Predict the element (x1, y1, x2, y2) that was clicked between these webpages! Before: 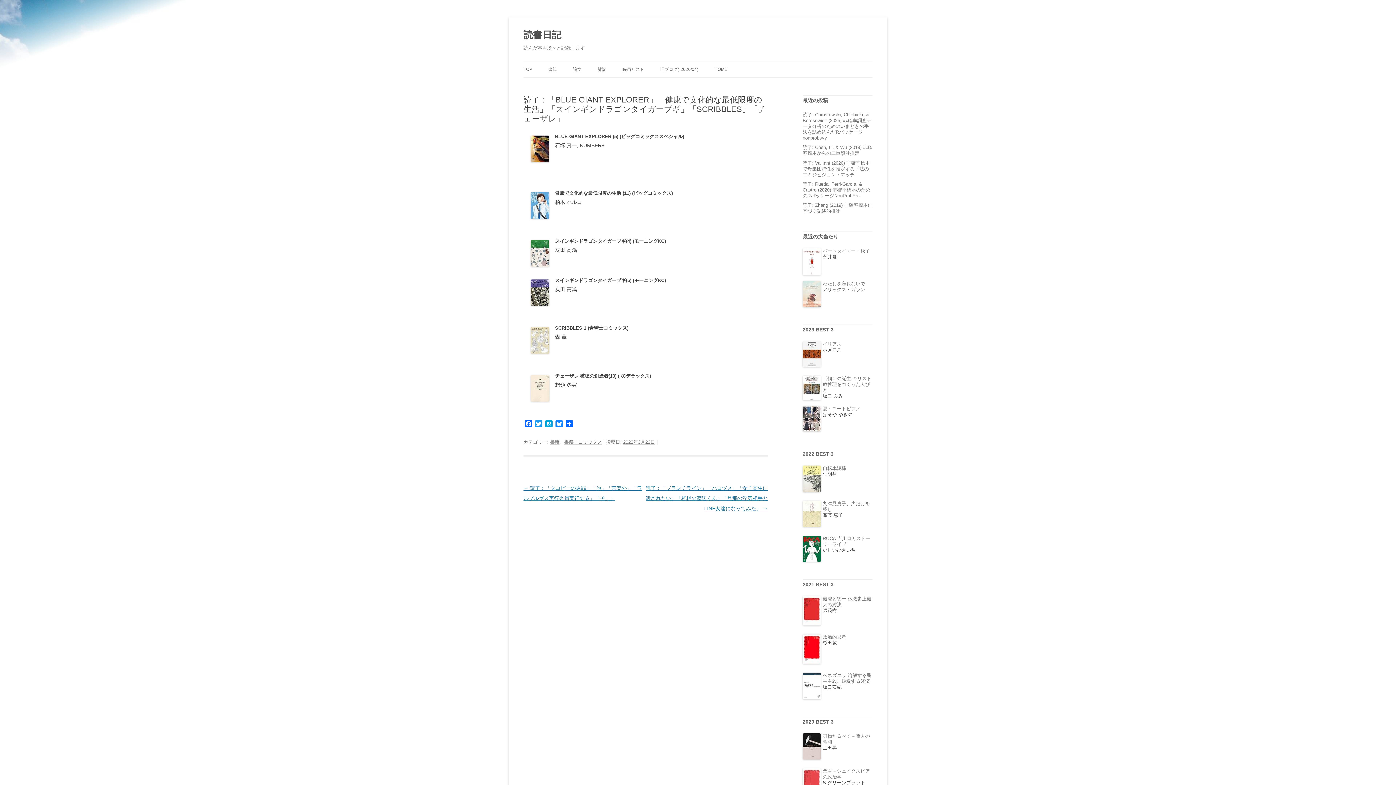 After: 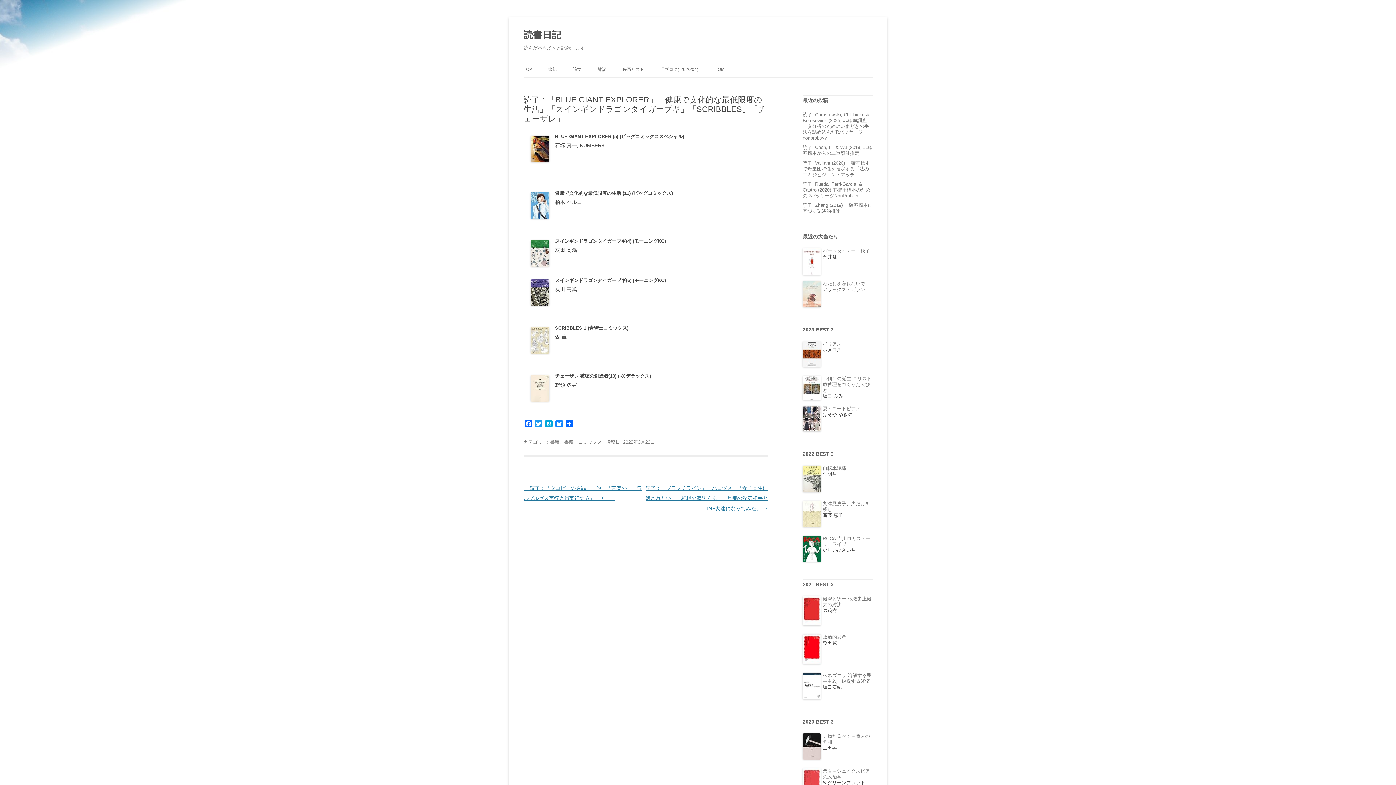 Action: label: 2022年3月22日 bbox: (623, 439, 655, 445)